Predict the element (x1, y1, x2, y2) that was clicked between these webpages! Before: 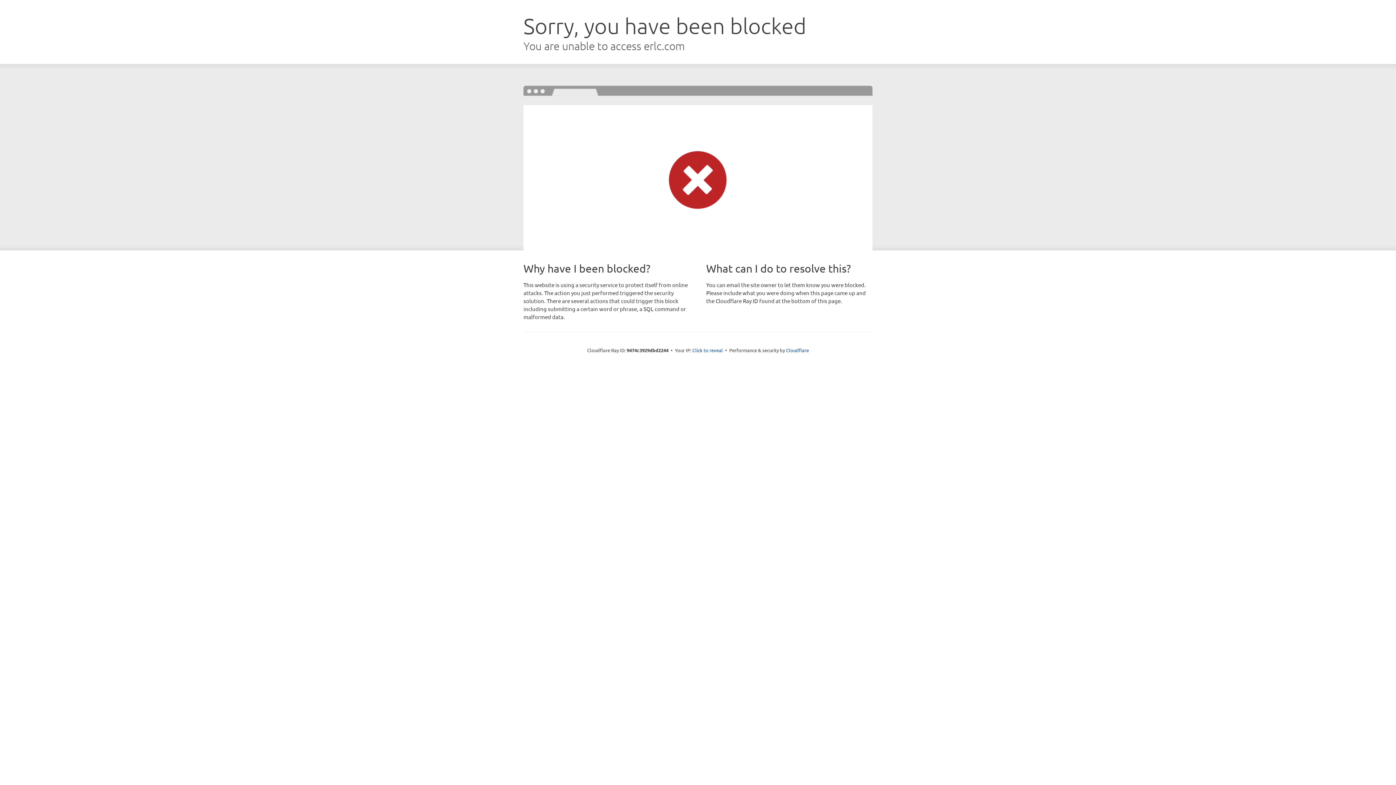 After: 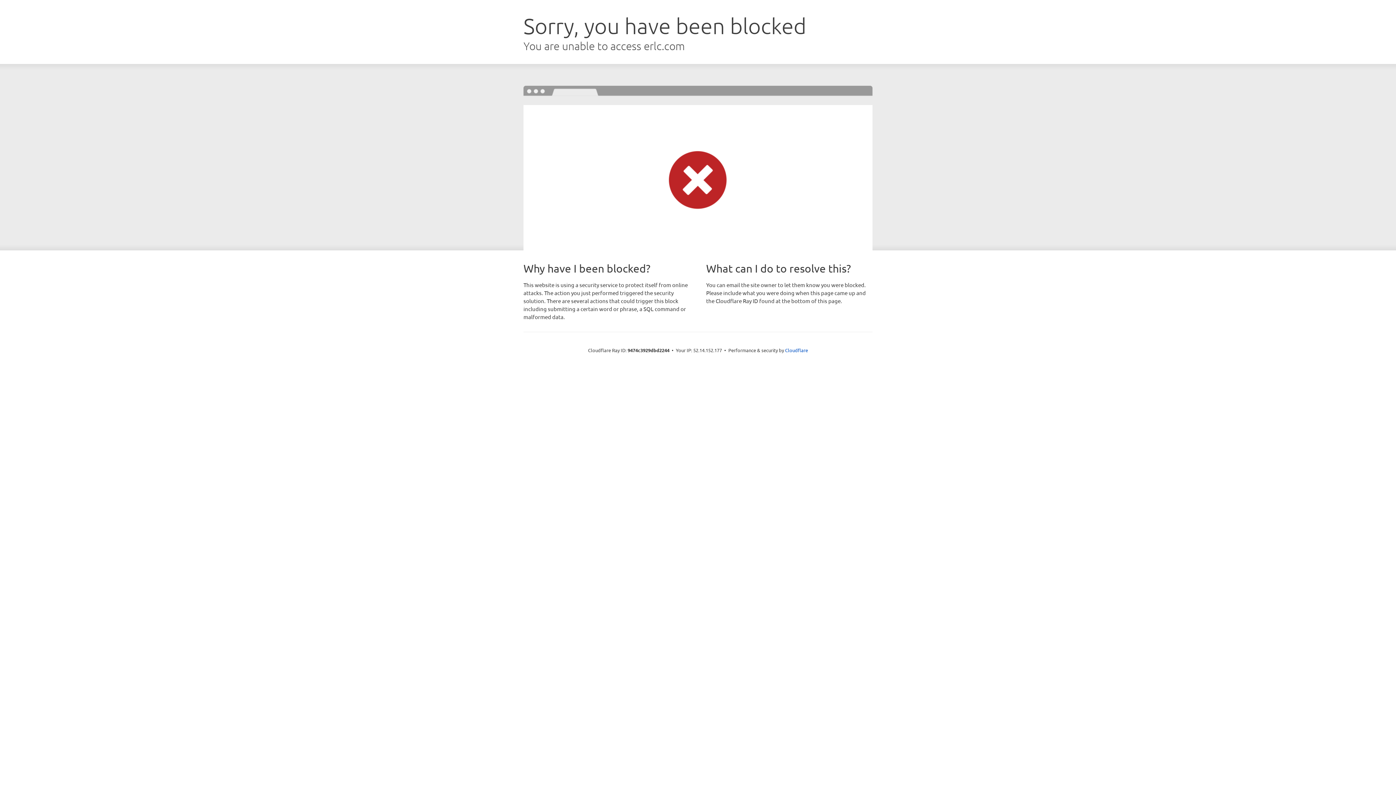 Action: bbox: (692, 346, 723, 353) label: Click to reveal